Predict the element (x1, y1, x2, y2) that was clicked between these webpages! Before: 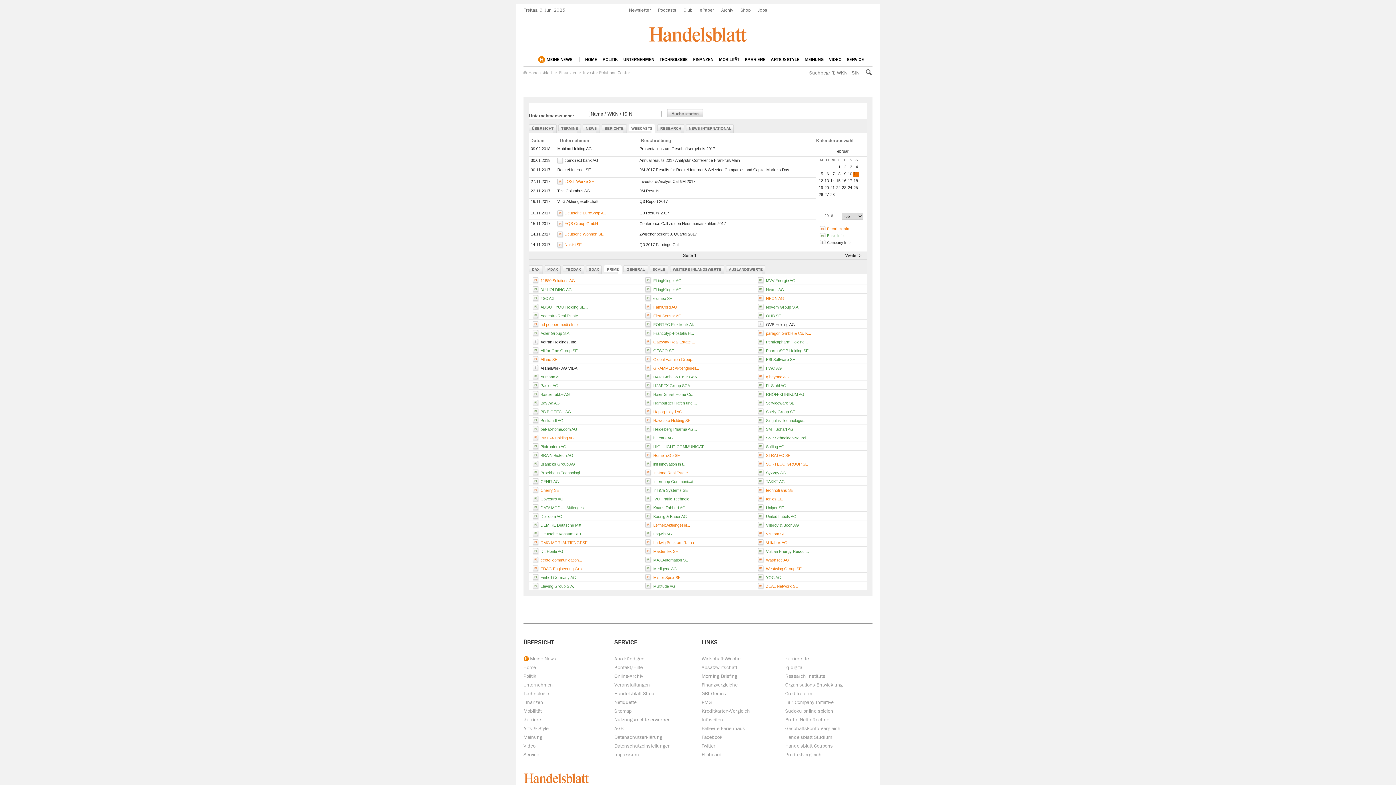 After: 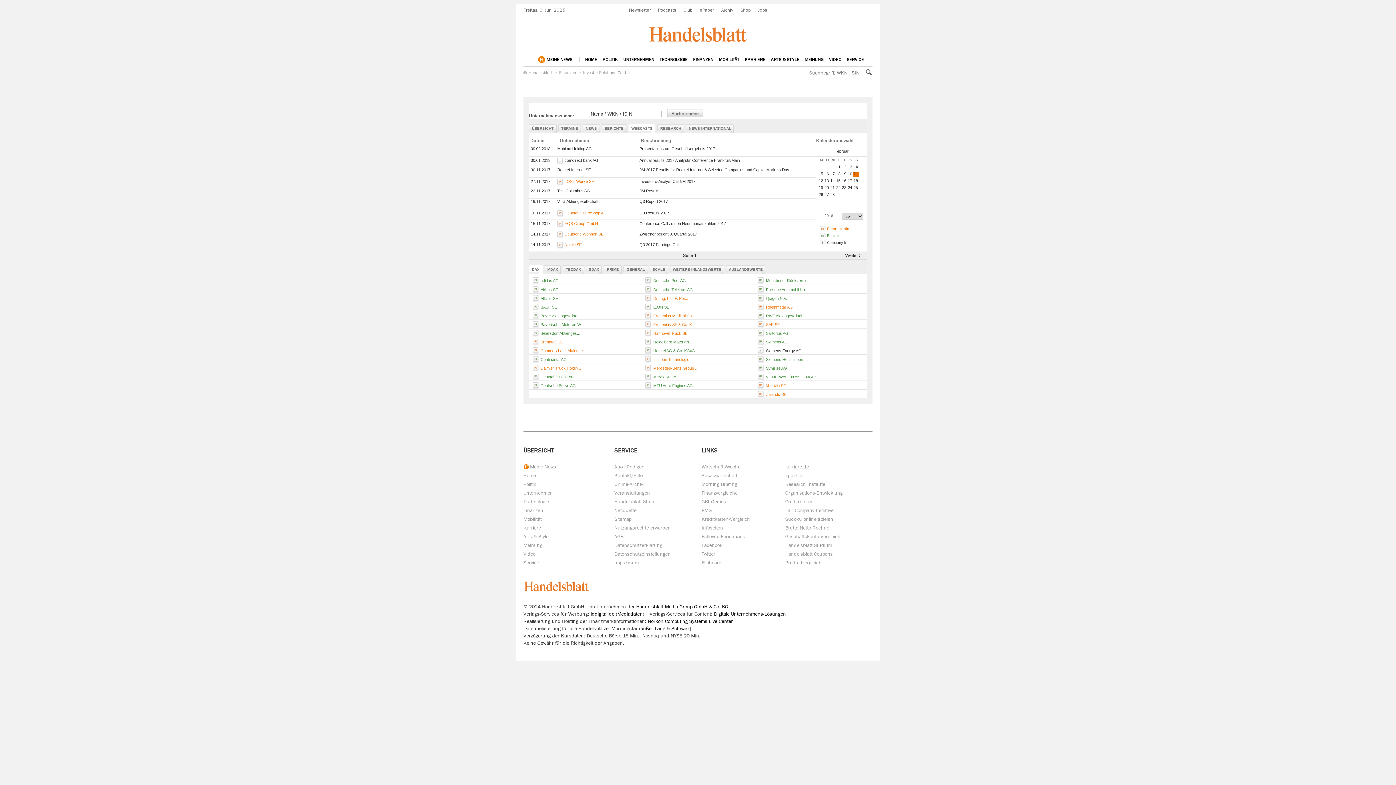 Action: label: 11 bbox: (853, 171, 858, 176)